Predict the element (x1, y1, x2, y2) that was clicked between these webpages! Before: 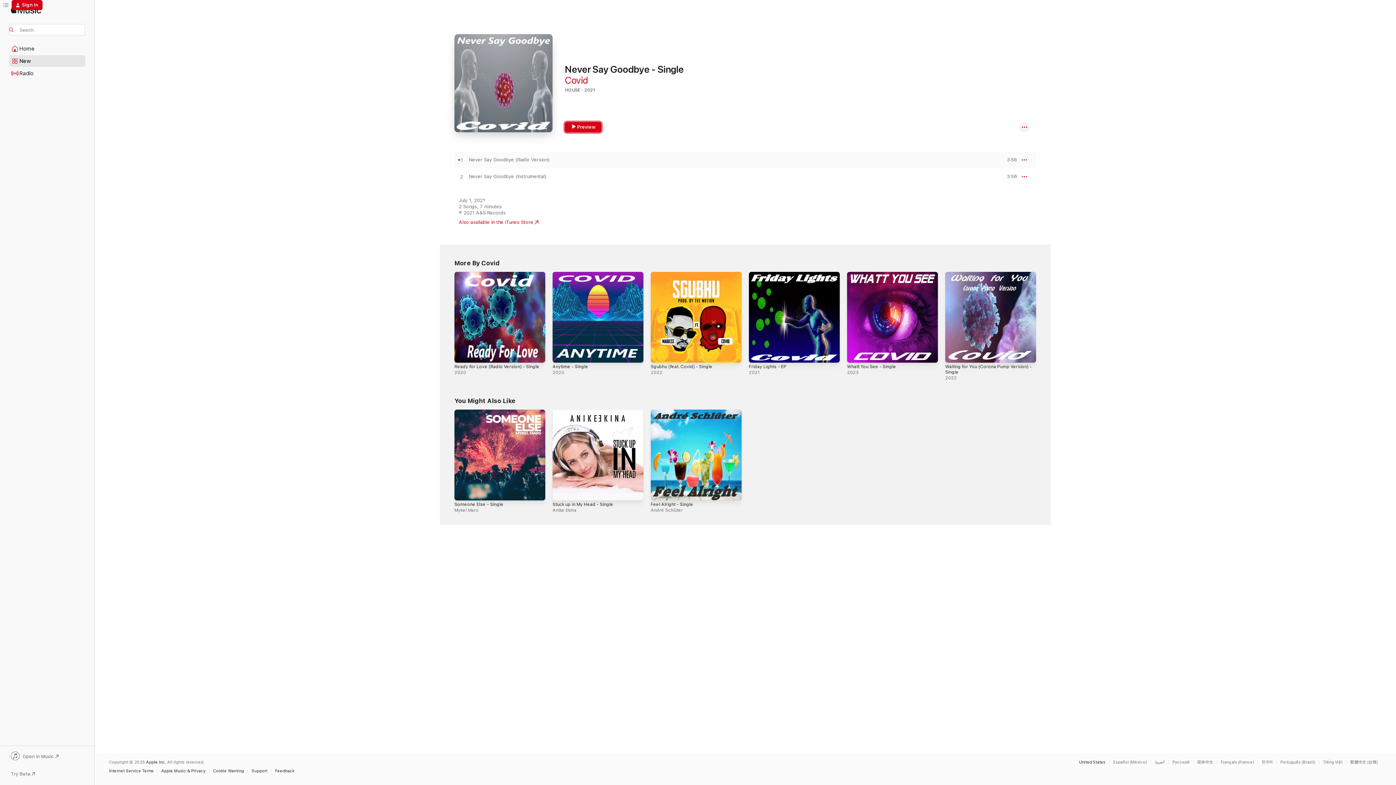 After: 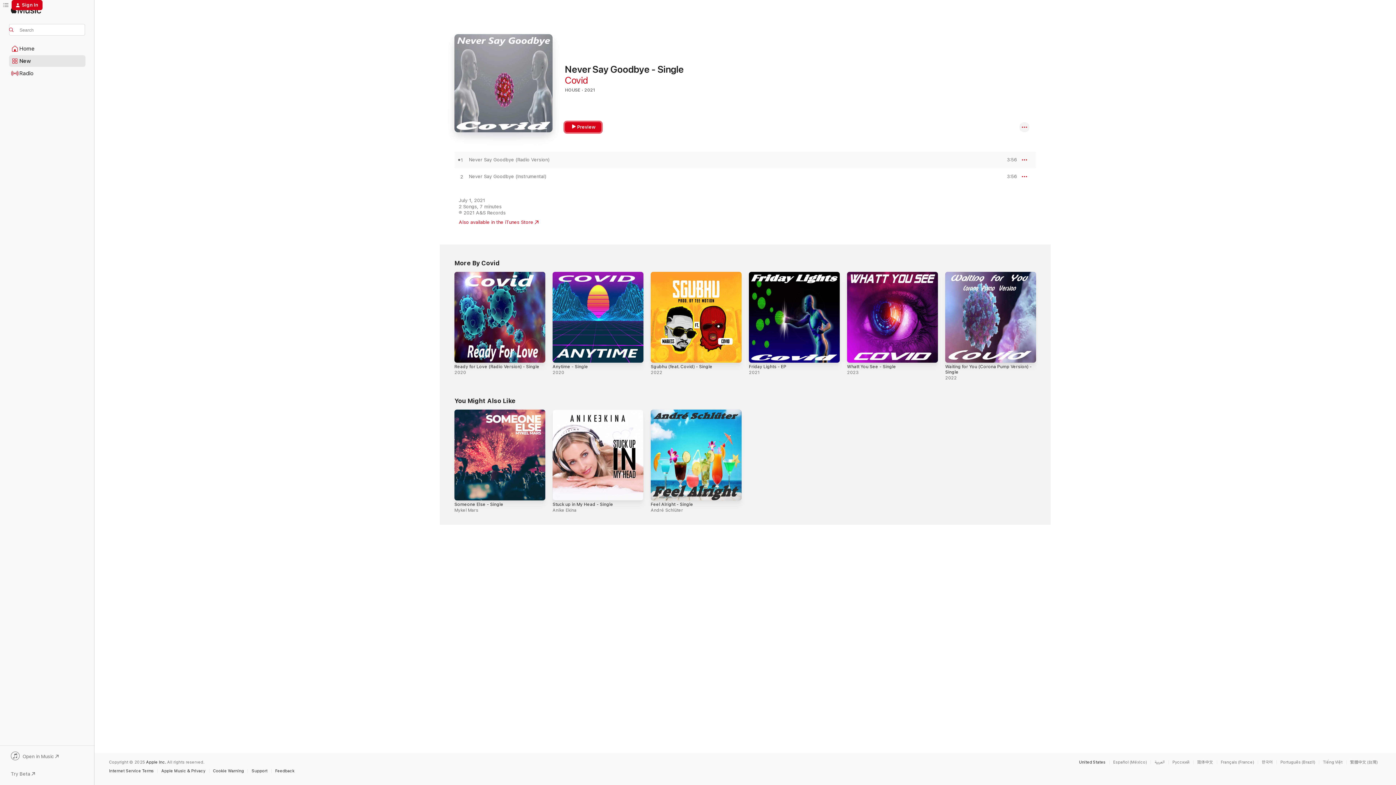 Action: label: Preview bbox: (565, 122, 601, 132)